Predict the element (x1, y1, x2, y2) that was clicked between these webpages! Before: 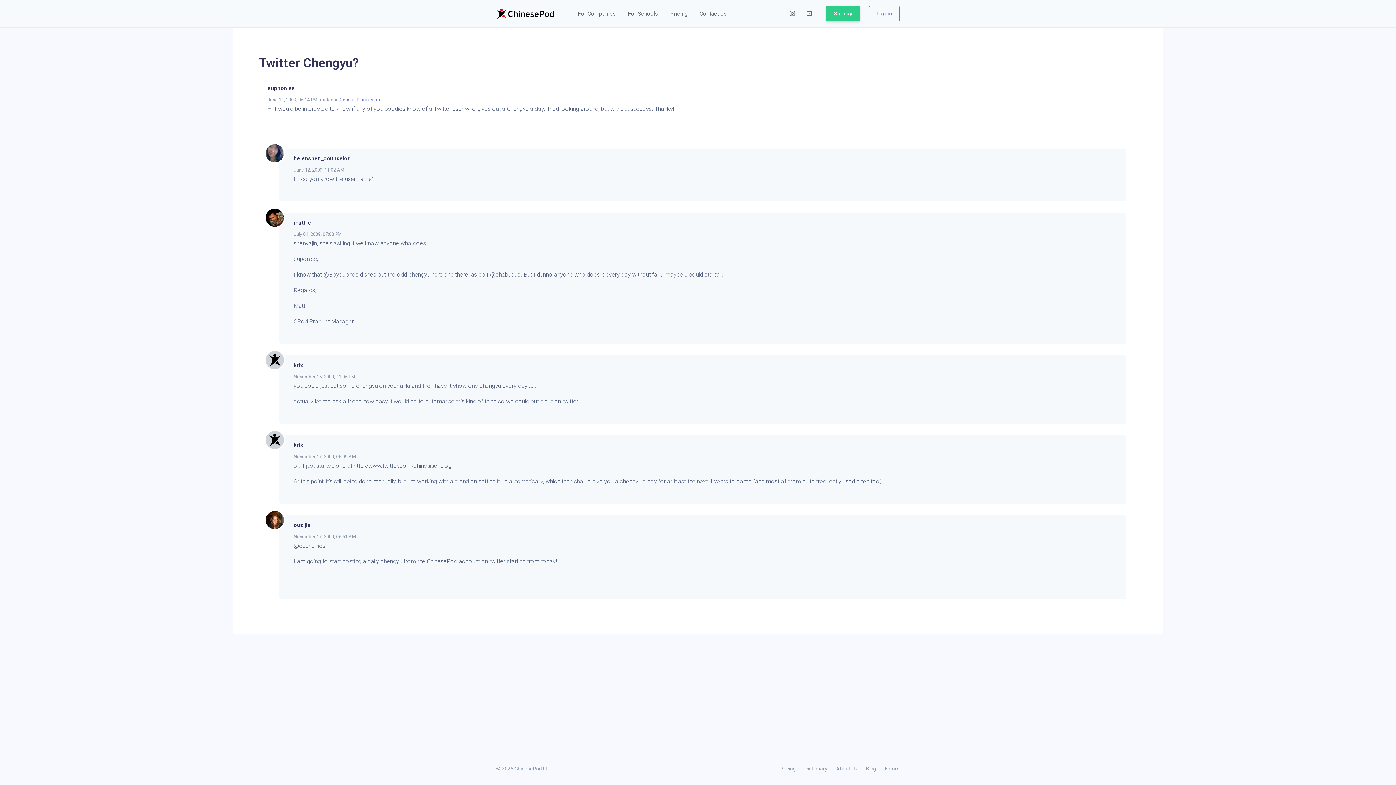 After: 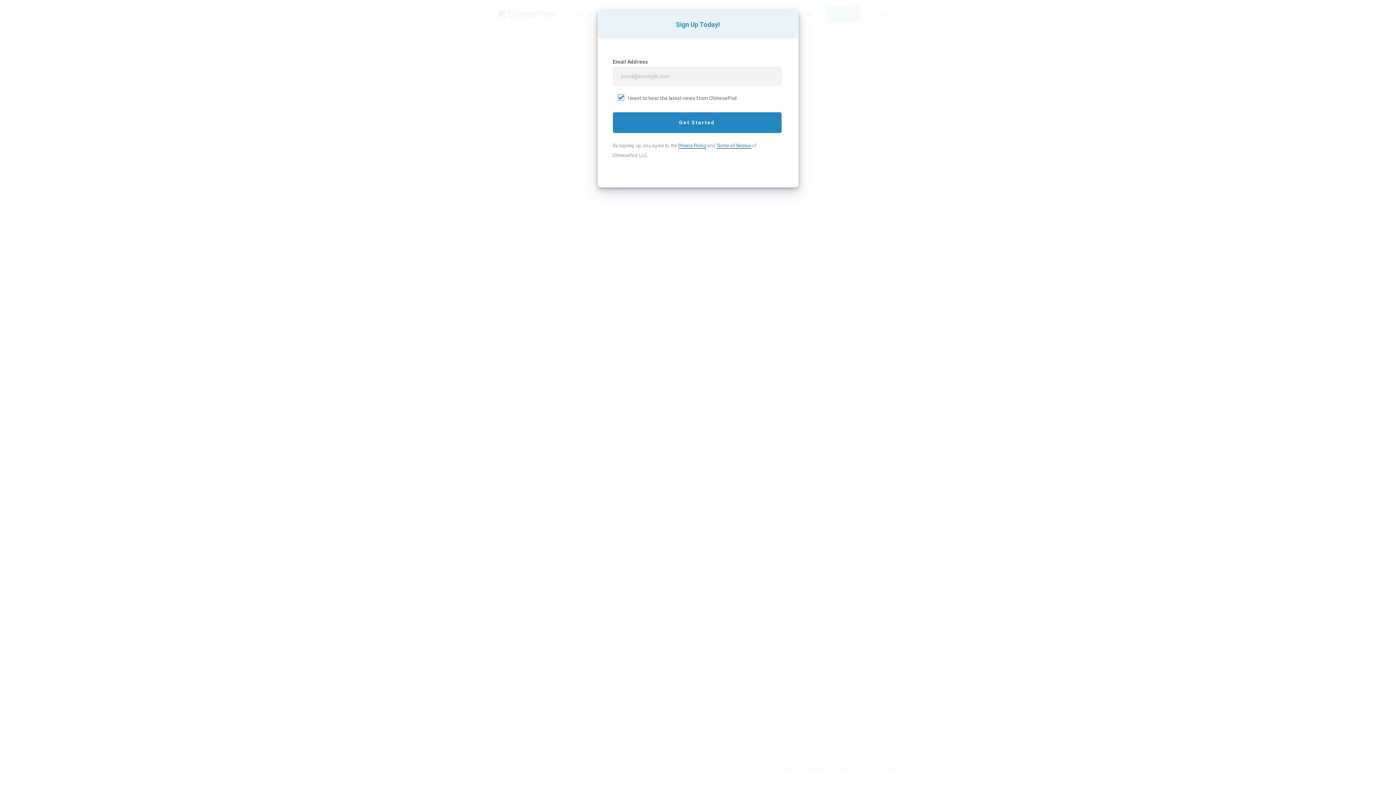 Action: bbox: (293, 441, 1119, 449) label: krix